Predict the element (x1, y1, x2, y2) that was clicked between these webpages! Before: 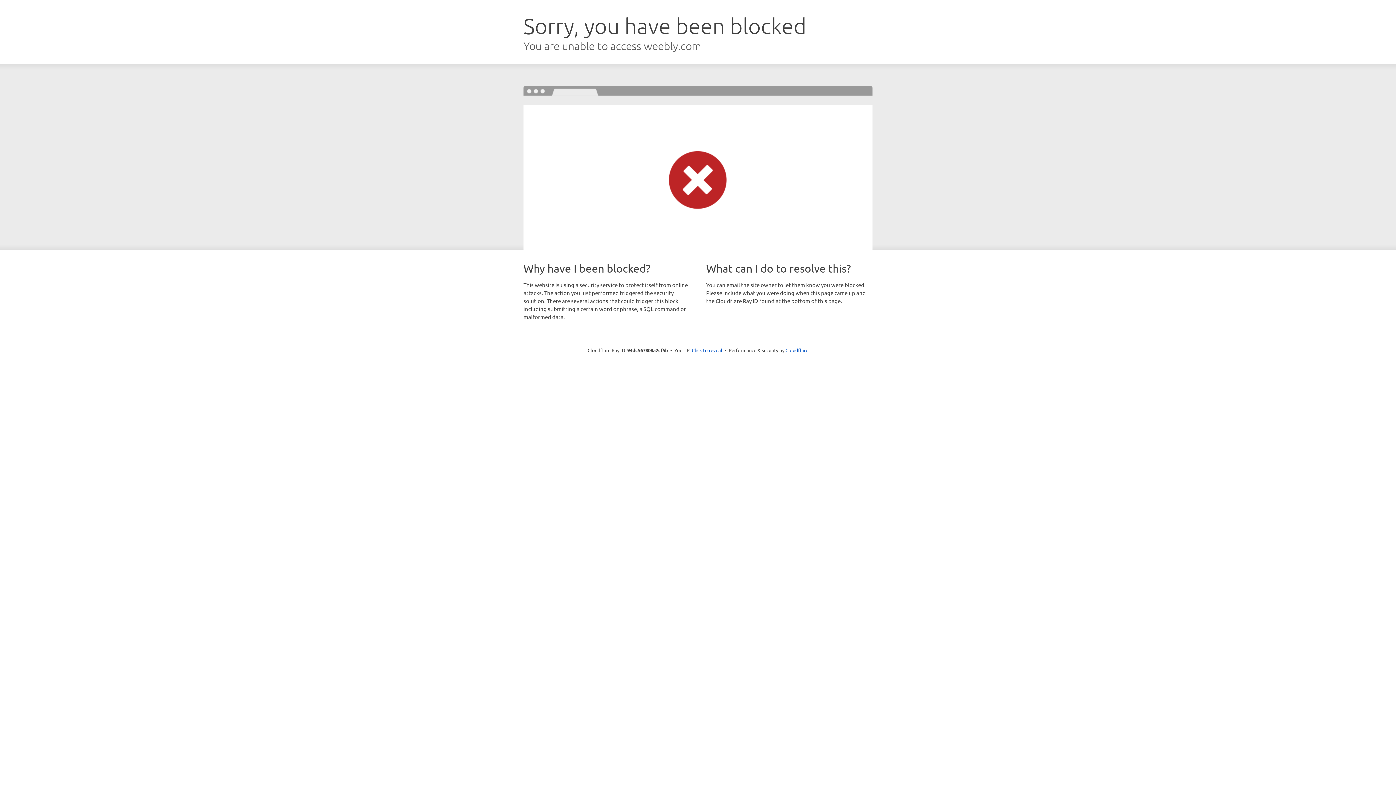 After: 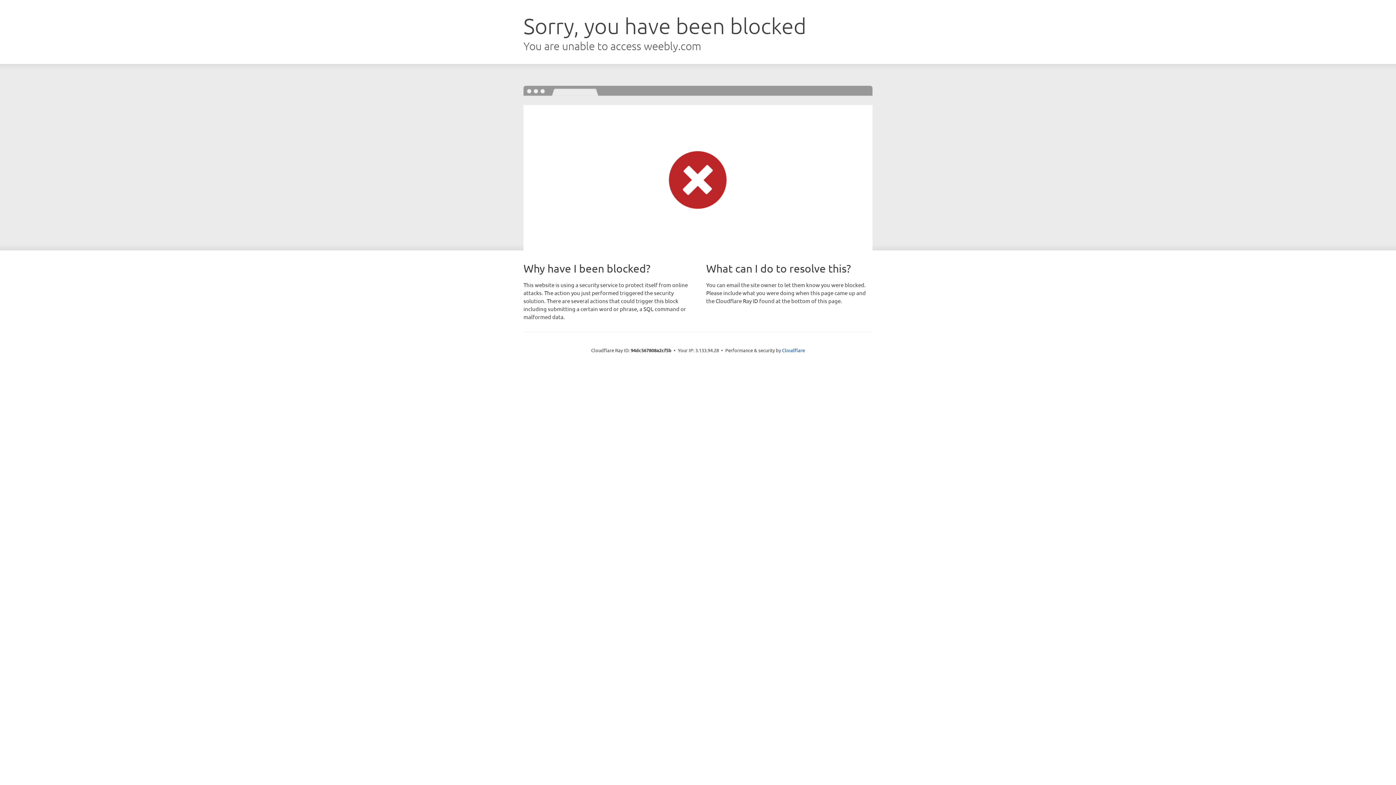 Action: bbox: (692, 346, 722, 353) label: Click to reveal